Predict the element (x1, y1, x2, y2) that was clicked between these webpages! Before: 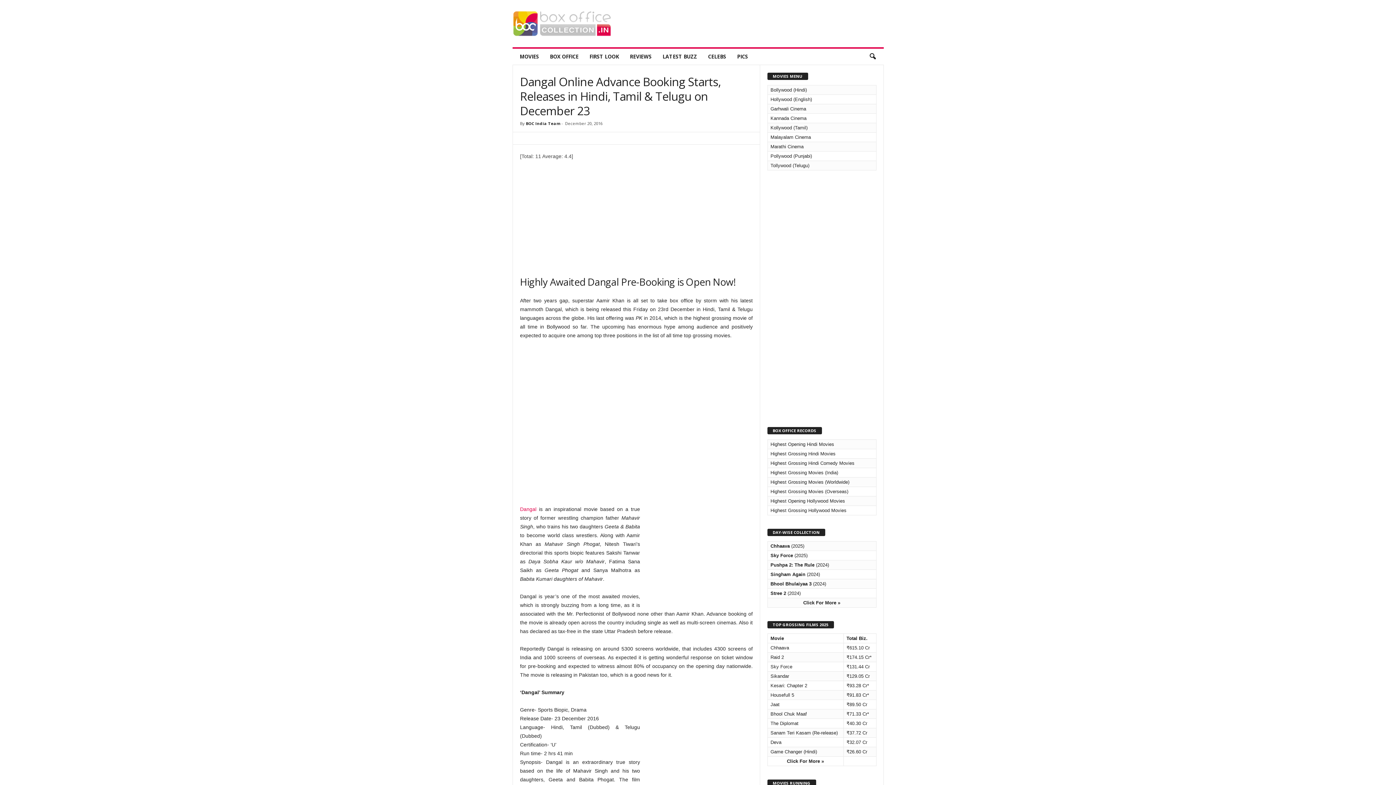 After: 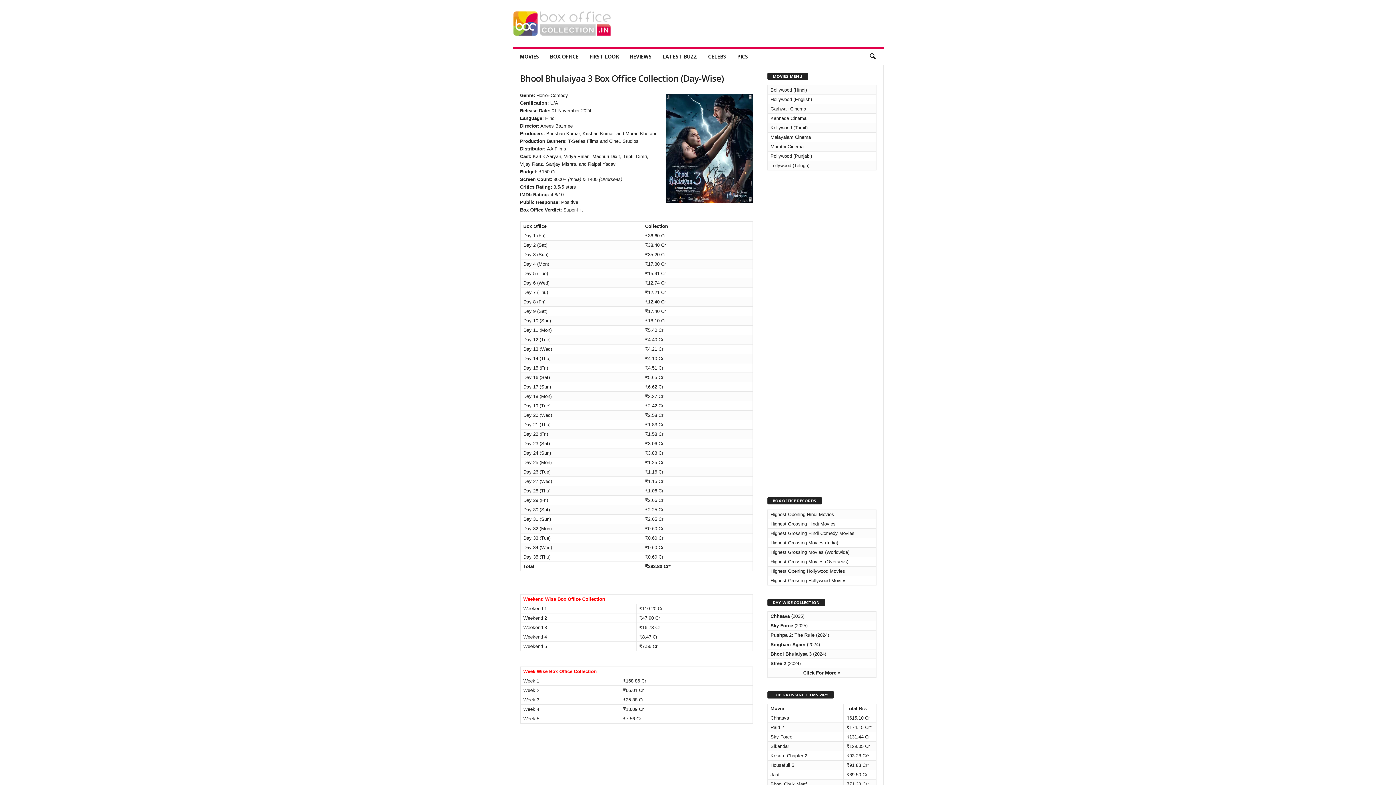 Action: label: Bhool Bhulaiyaa 3 bbox: (770, 581, 811, 586)